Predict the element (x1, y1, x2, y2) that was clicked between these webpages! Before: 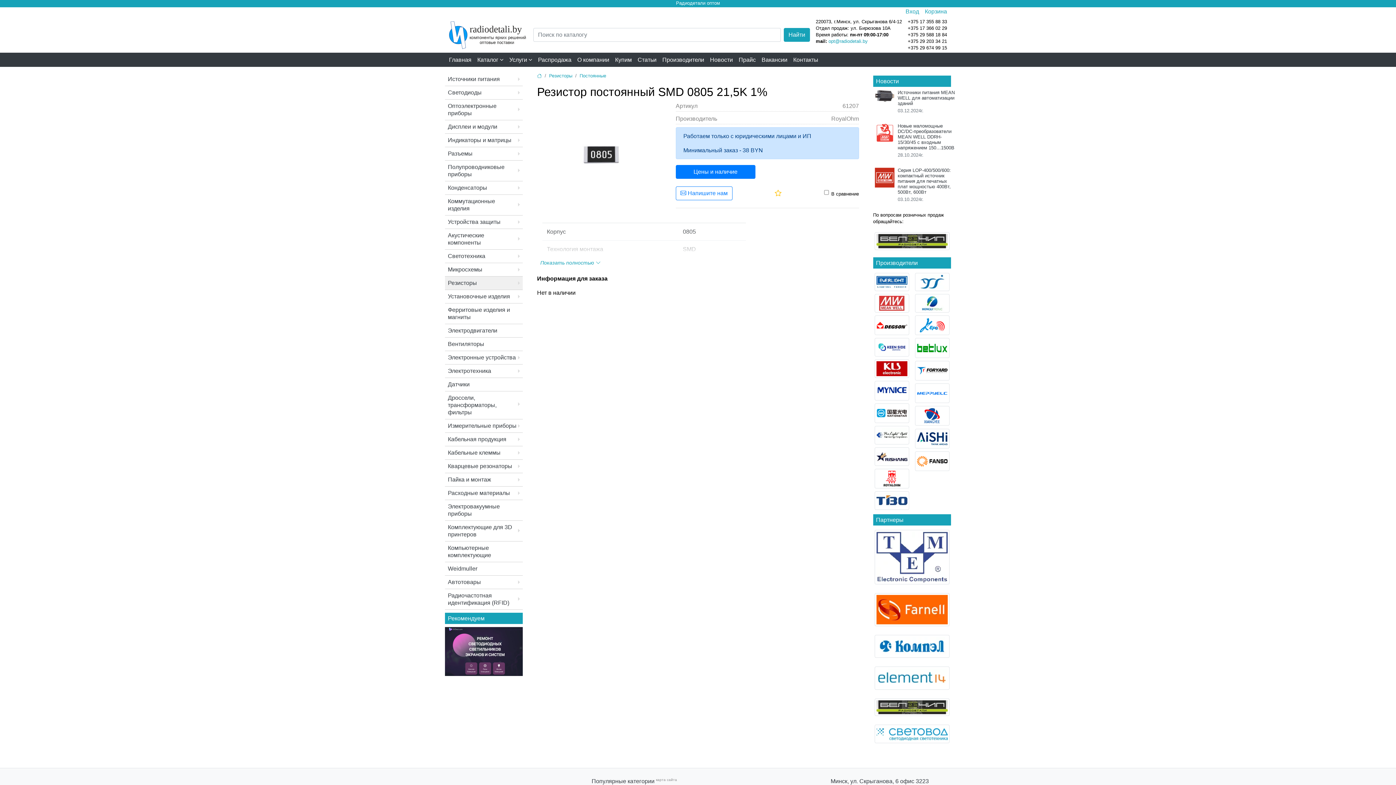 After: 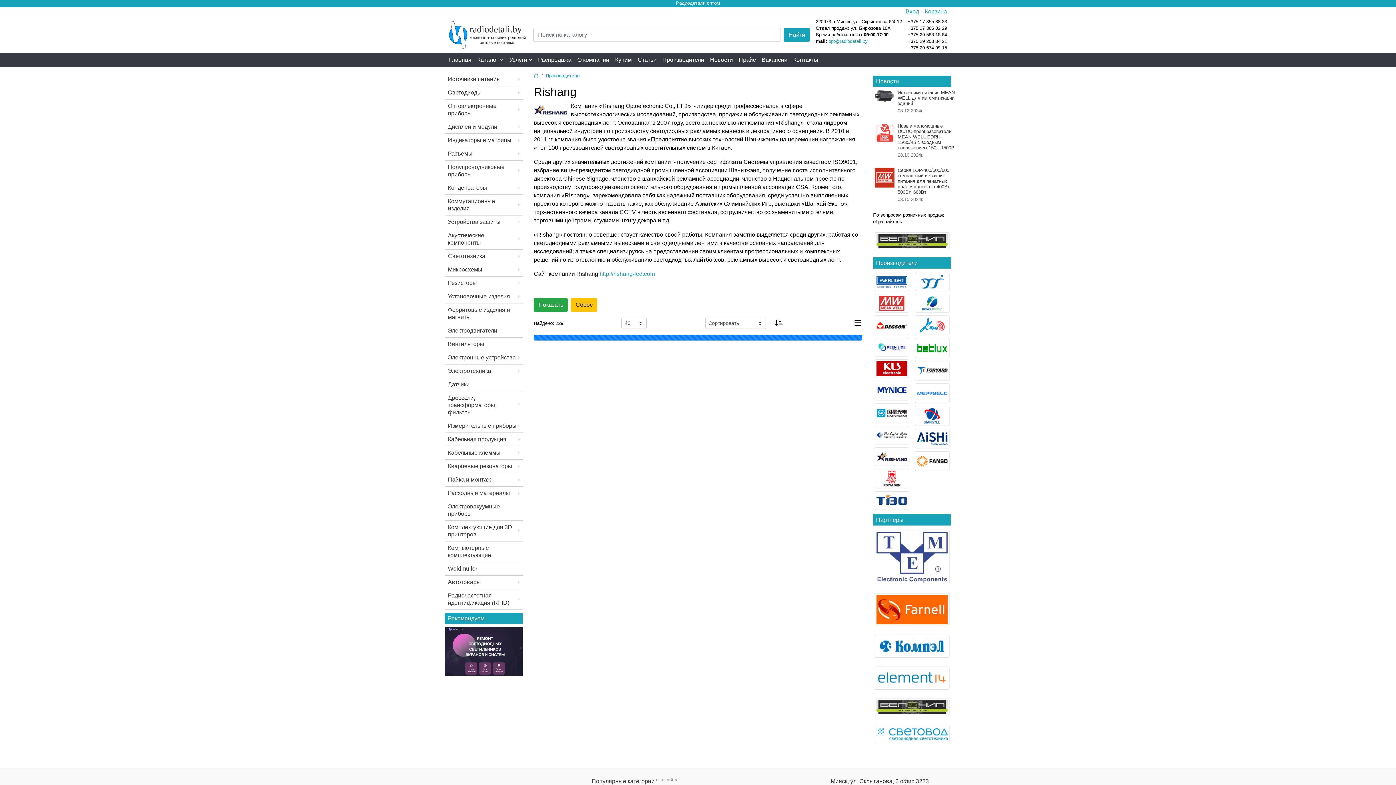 Action: bbox: (874, 447, 909, 466)